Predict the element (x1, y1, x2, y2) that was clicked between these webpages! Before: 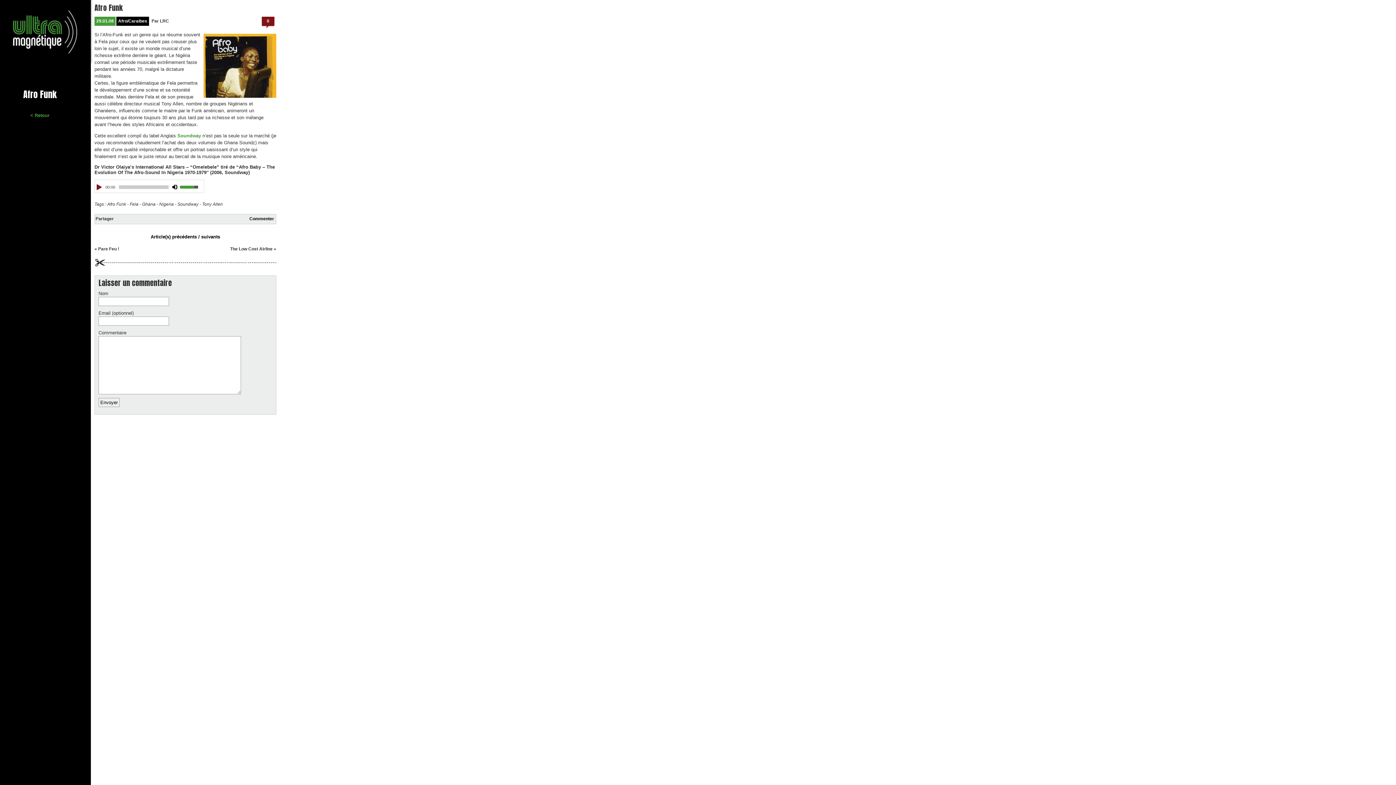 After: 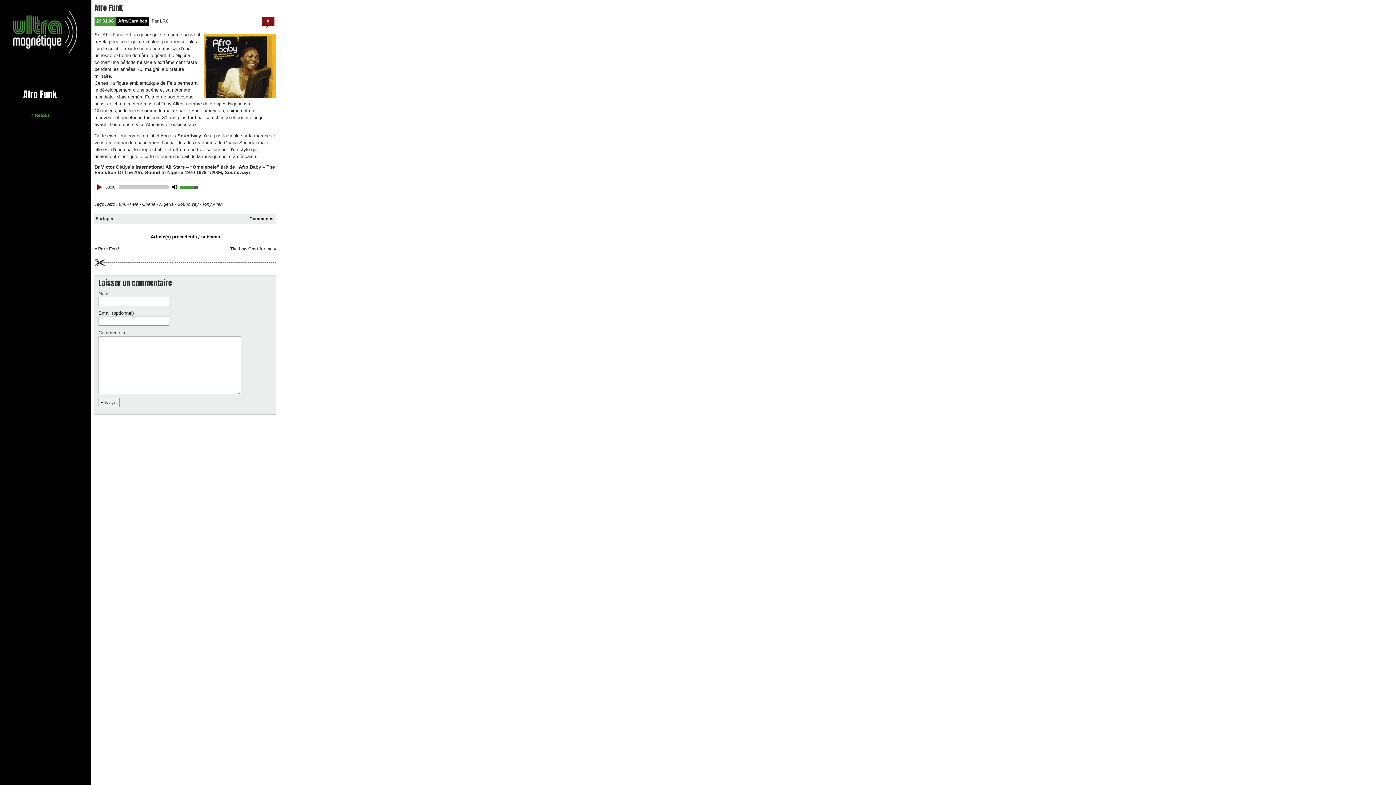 Action: label: Soundway bbox: (177, 133, 201, 138)